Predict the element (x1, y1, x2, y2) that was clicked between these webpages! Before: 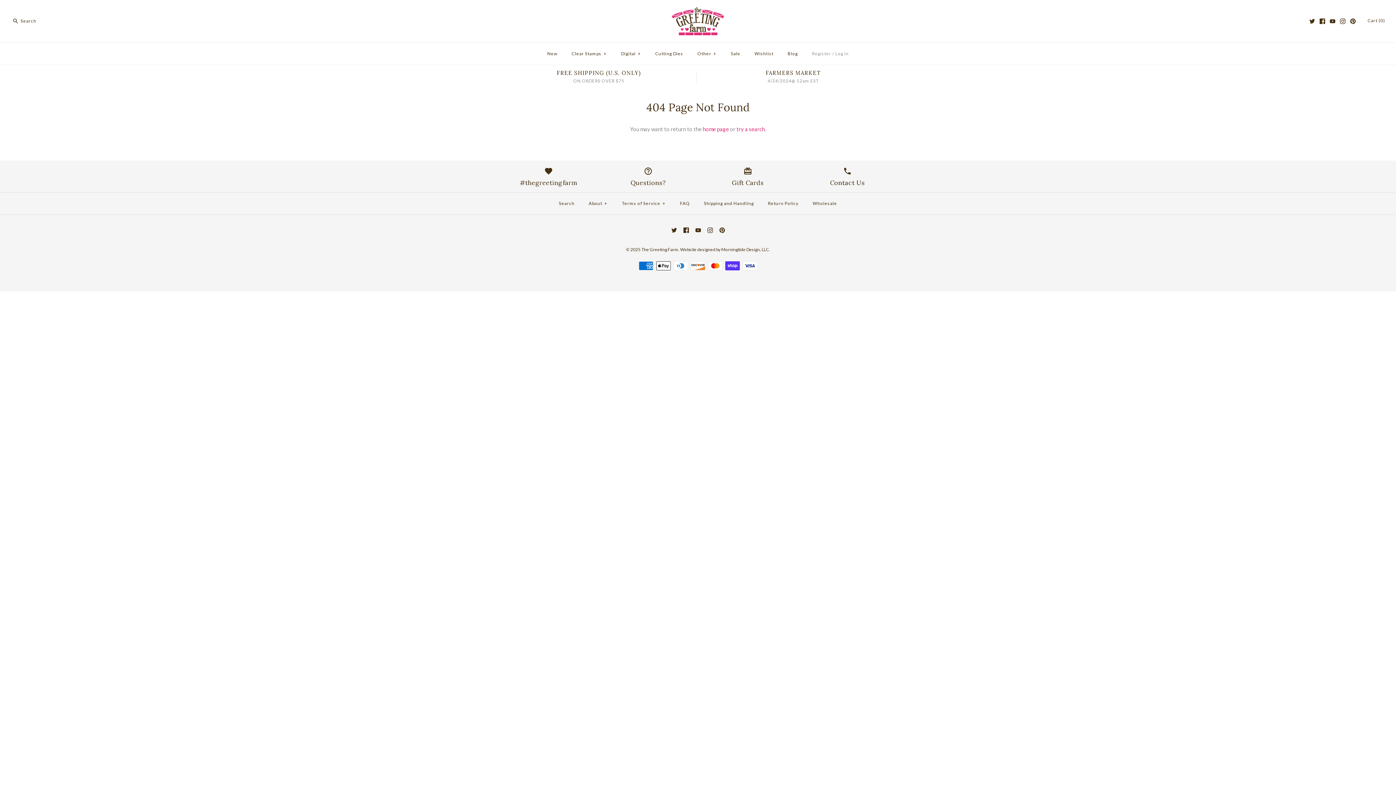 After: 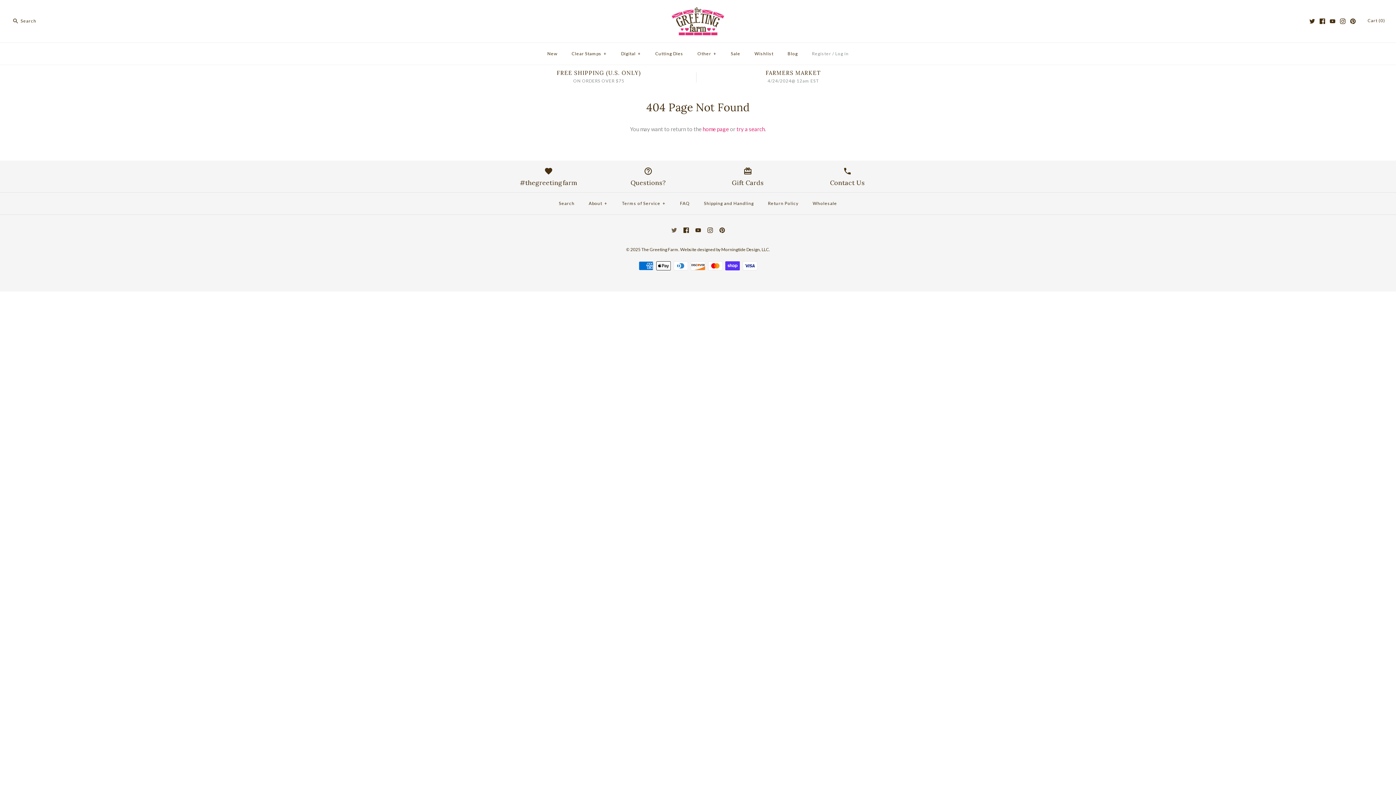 Action: bbox: (671, 227, 676, 233)